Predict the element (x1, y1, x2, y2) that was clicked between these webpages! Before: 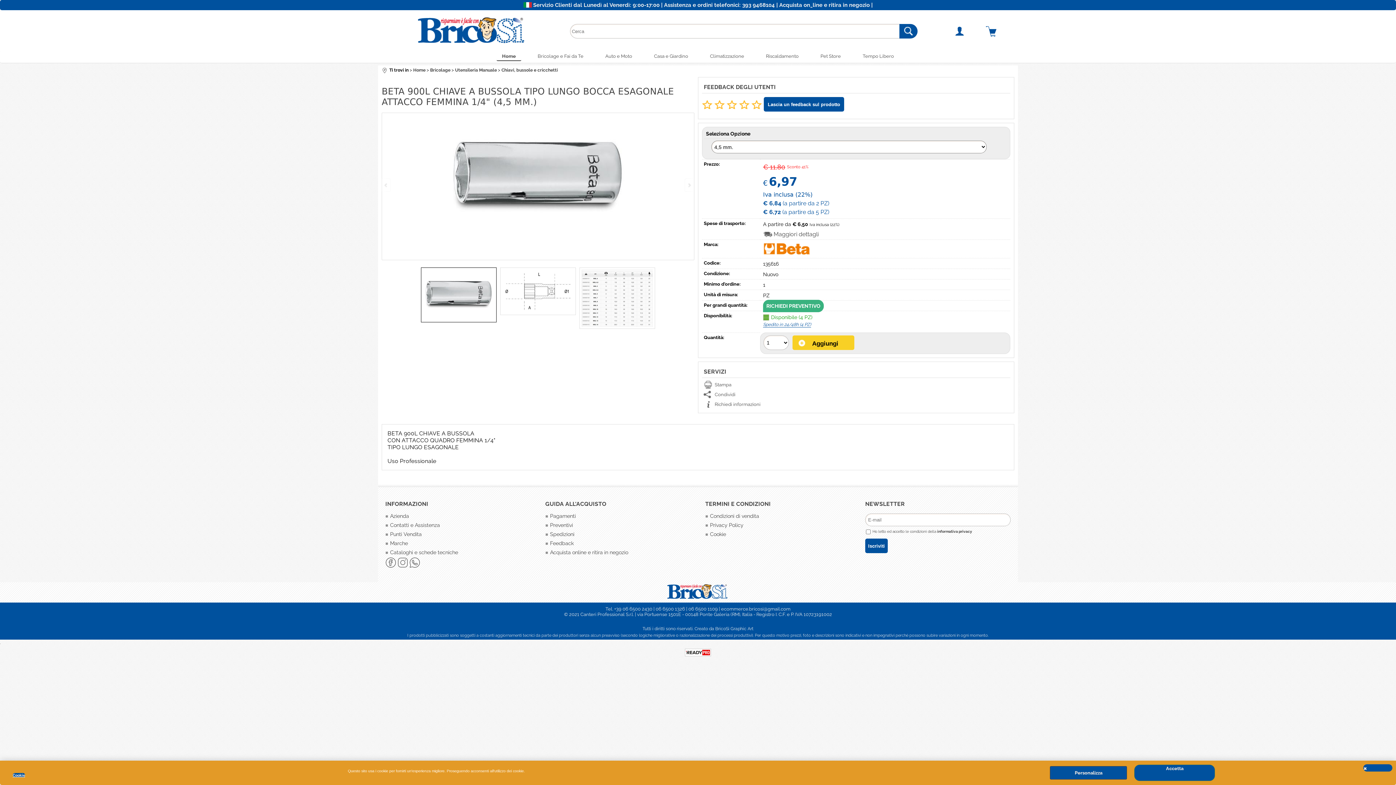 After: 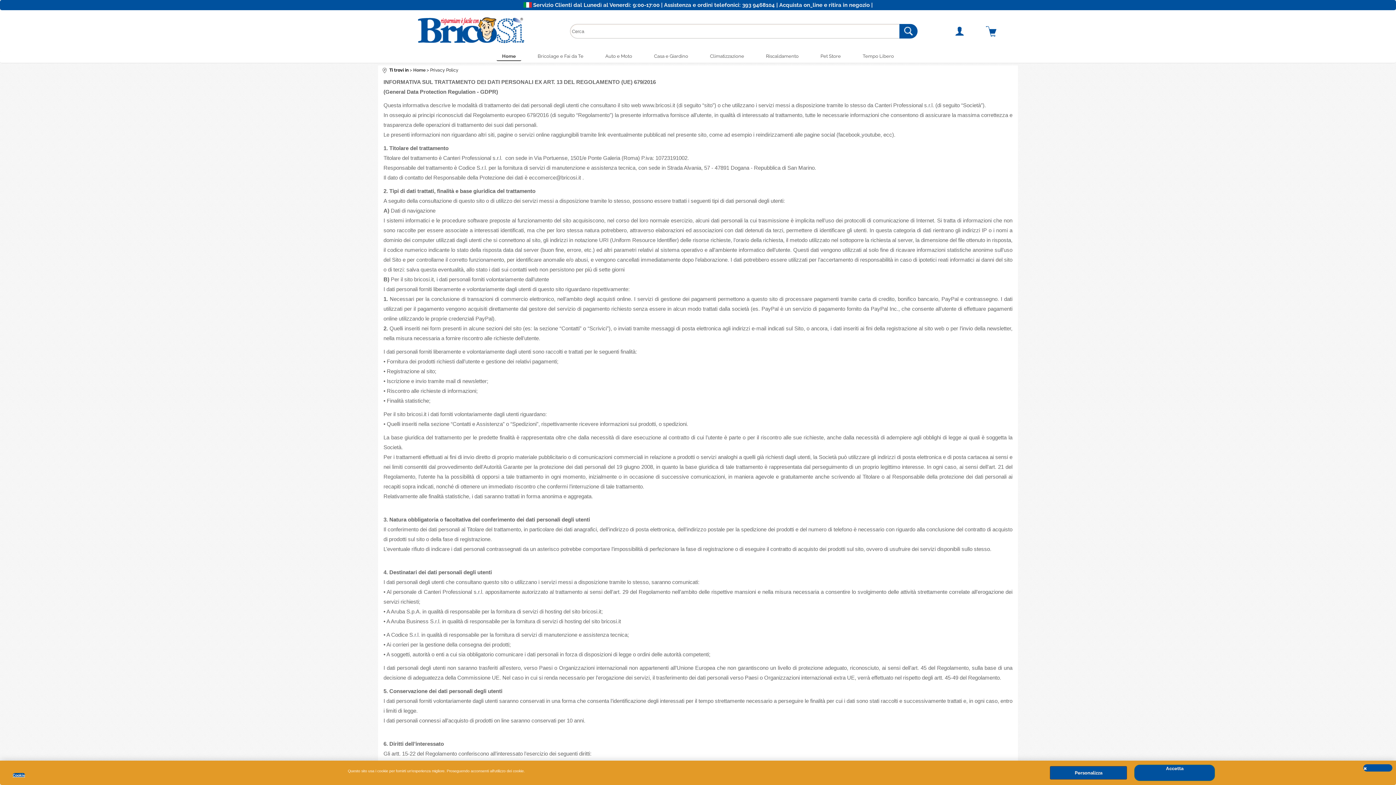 Action: label: Privacy Policy bbox: (705, 521, 850, 530)